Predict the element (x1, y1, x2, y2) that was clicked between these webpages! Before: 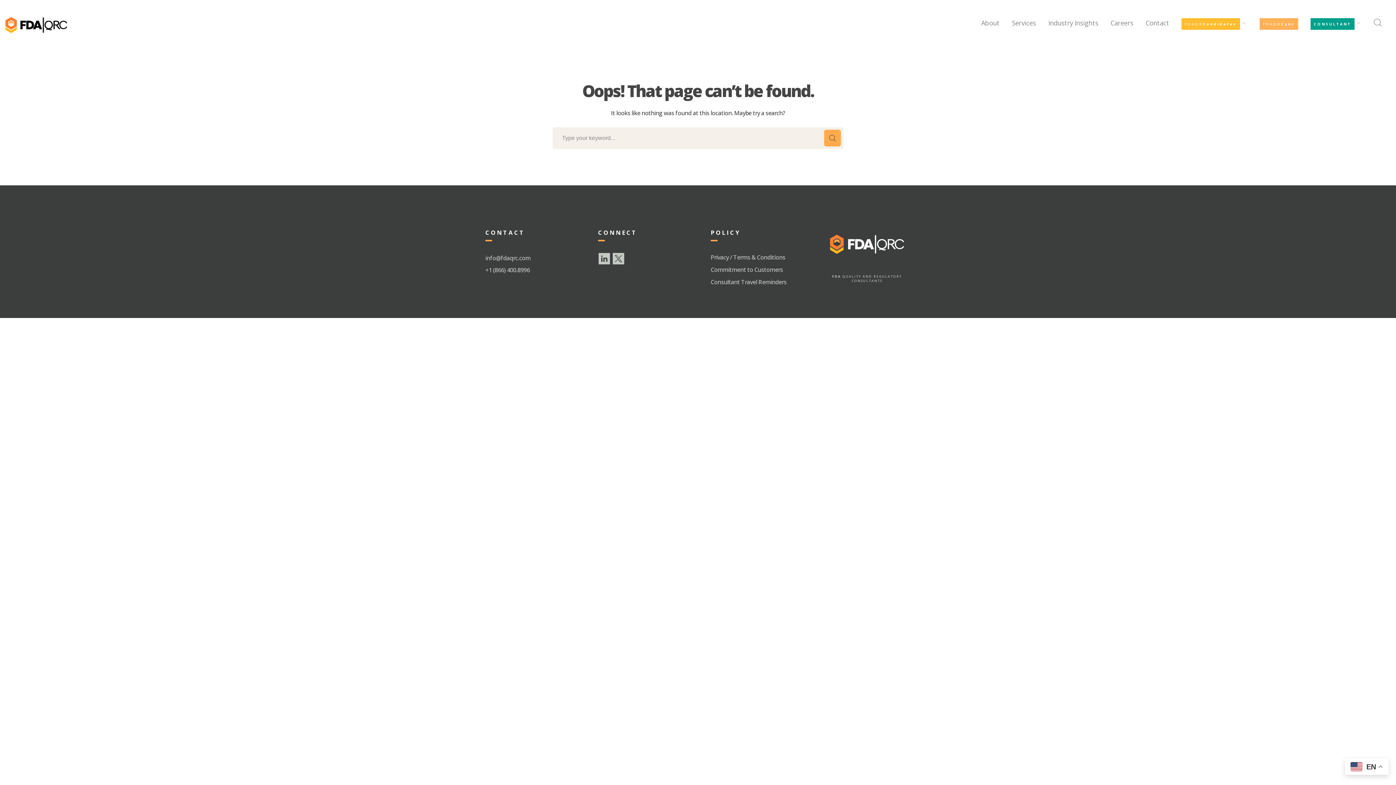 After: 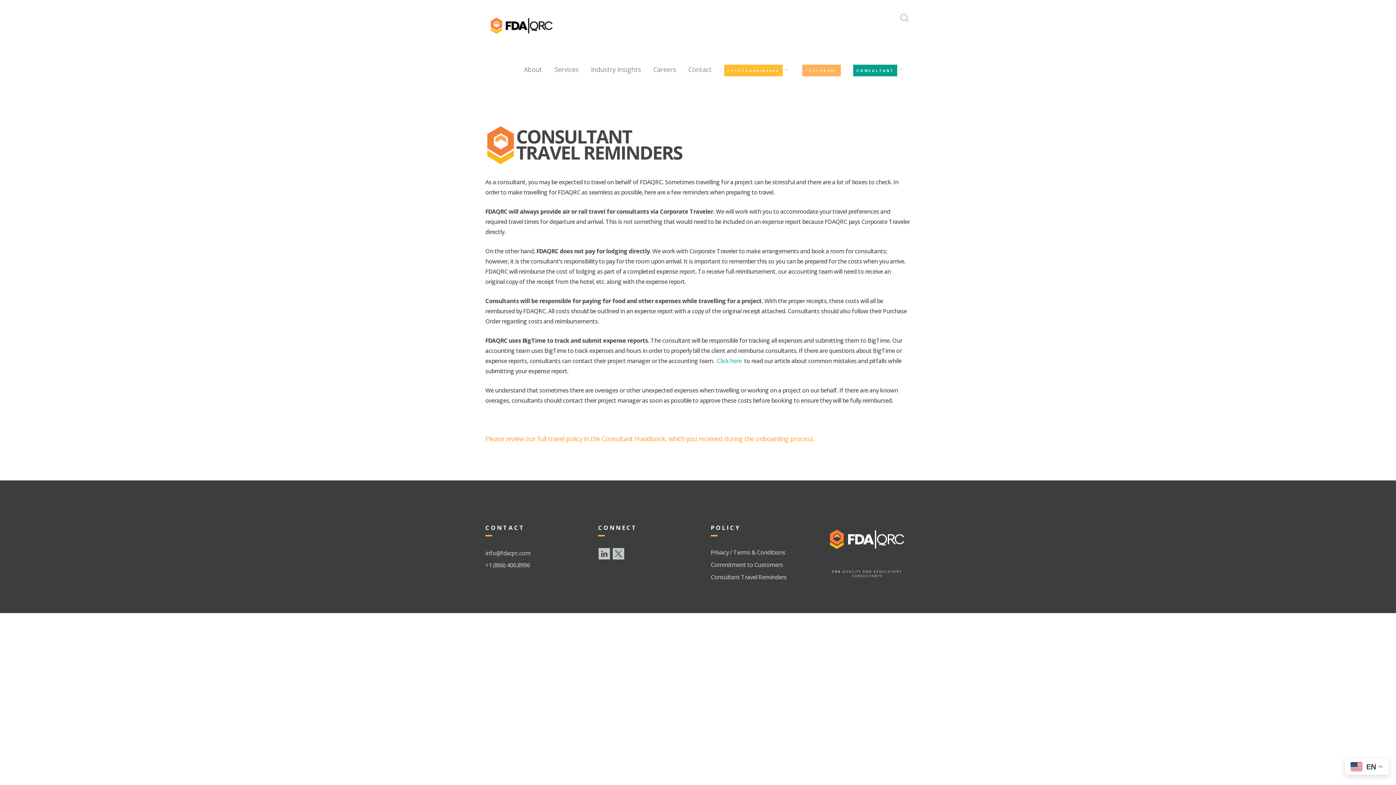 Action: label: Consultant Travel Reminders bbox: (710, 277, 786, 287)